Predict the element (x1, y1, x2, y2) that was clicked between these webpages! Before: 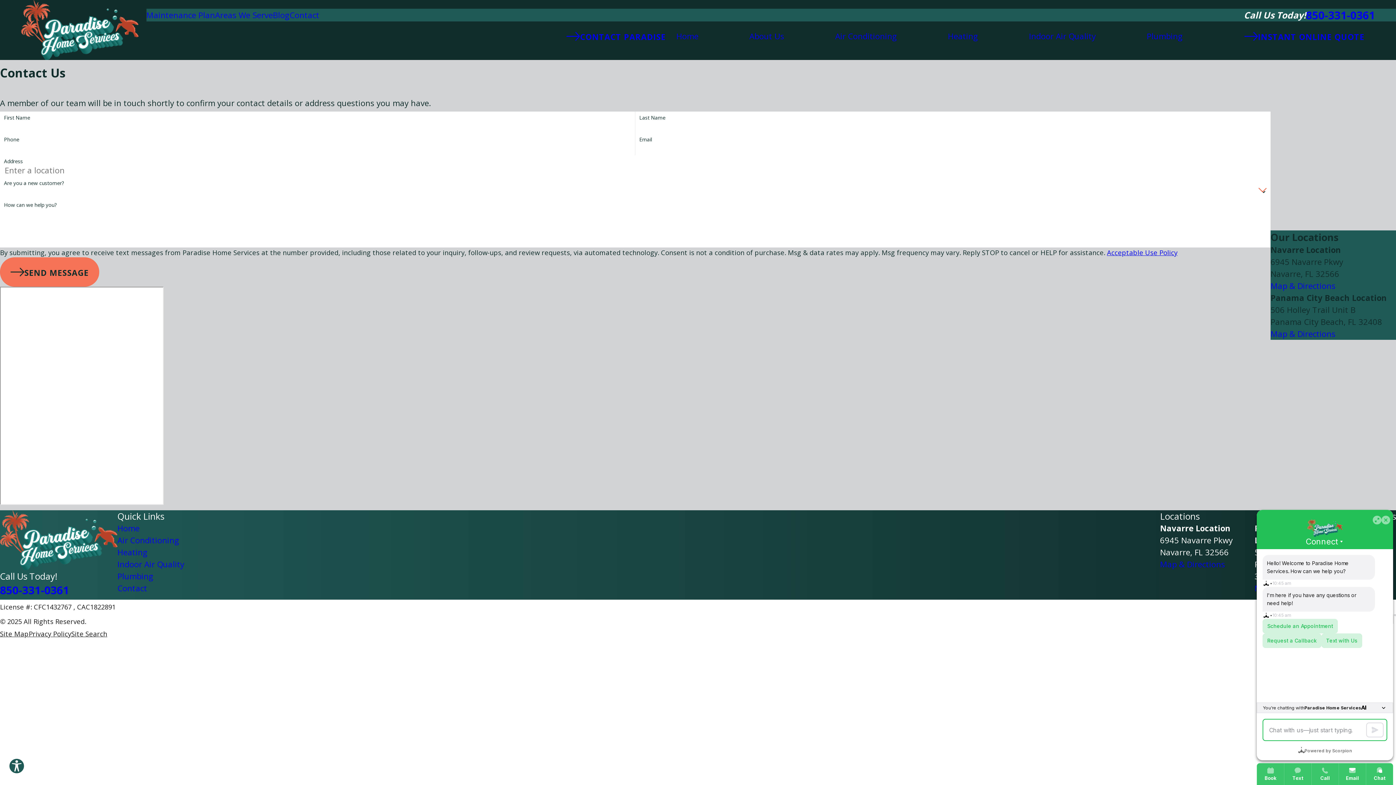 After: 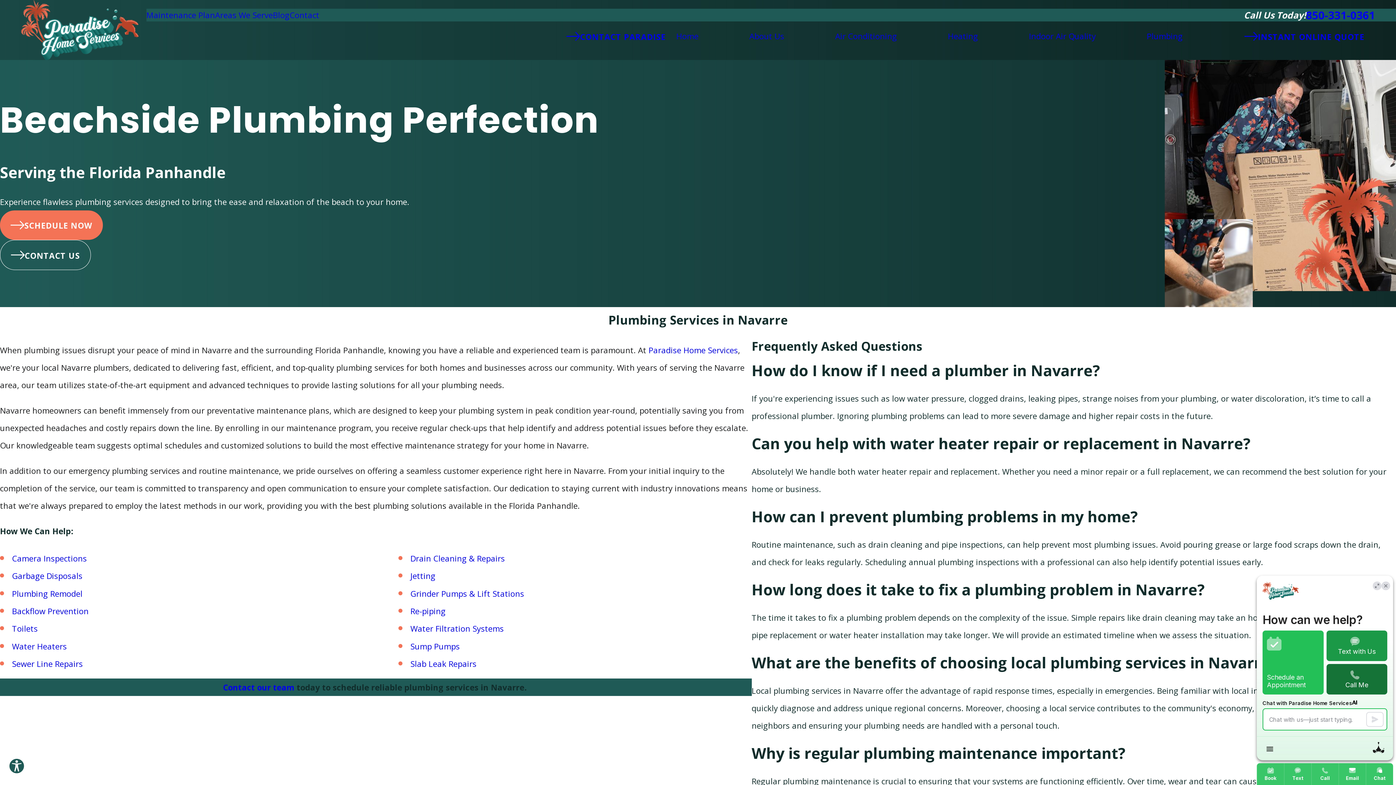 Action: bbox: (117, 571, 153, 581) label: Plumbing